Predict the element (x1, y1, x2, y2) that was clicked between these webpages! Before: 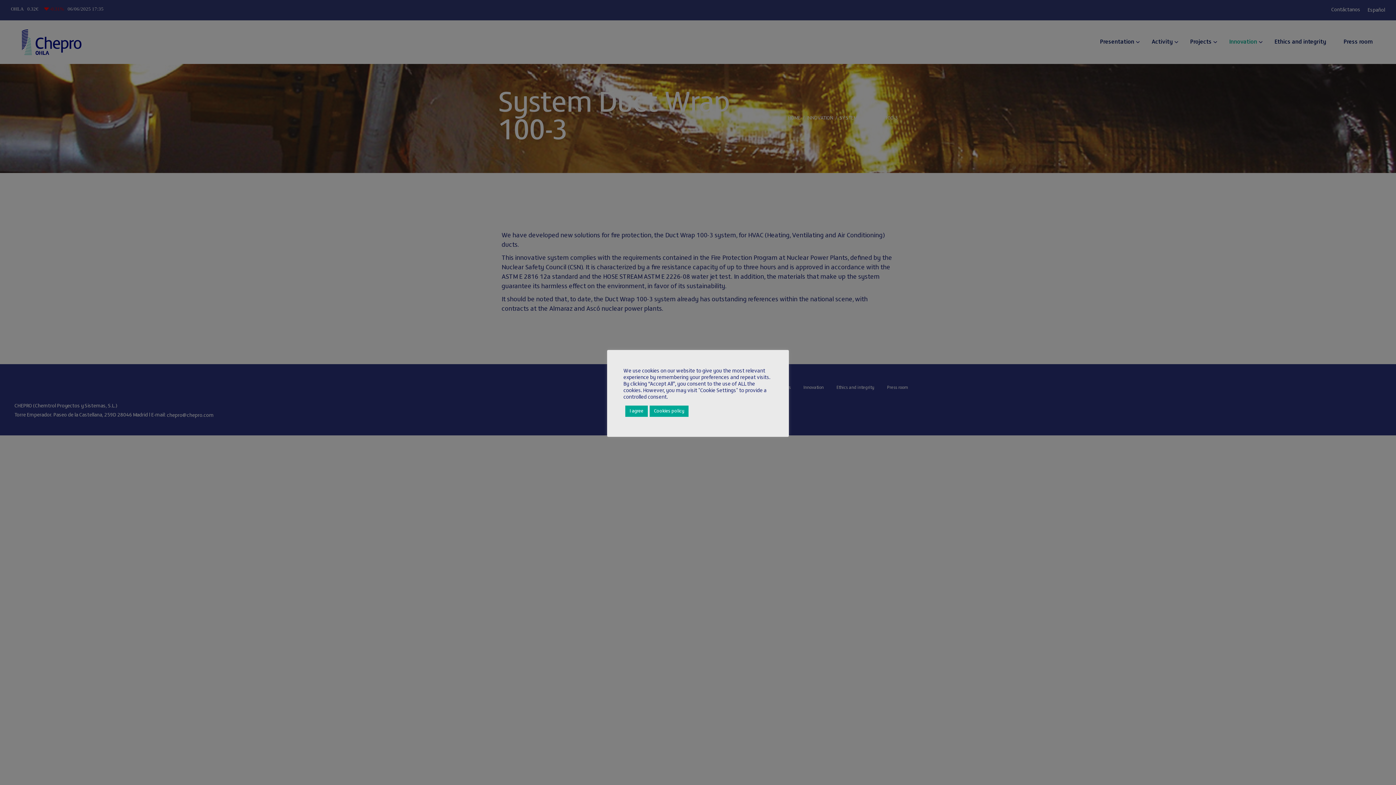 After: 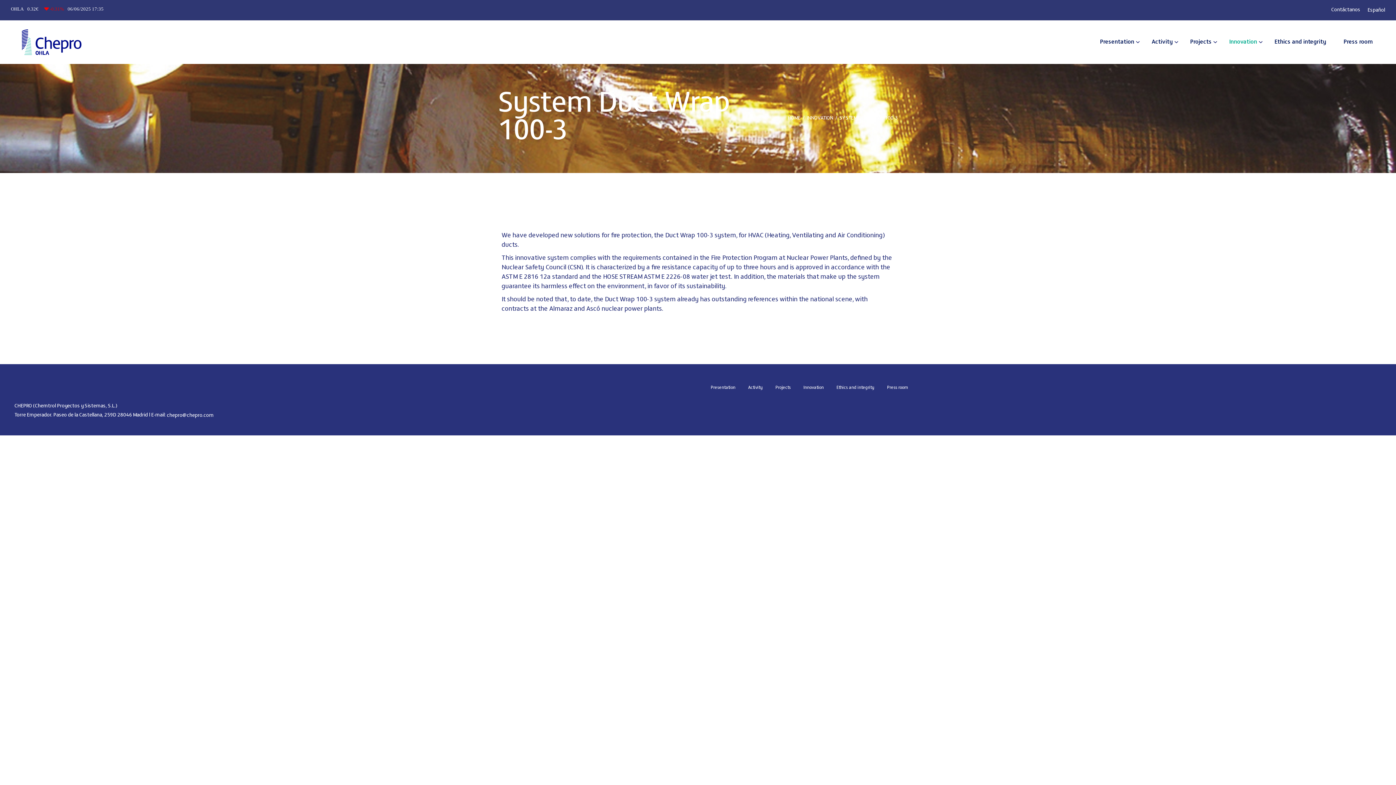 Action: bbox: (625, 405, 648, 416) label: I agree